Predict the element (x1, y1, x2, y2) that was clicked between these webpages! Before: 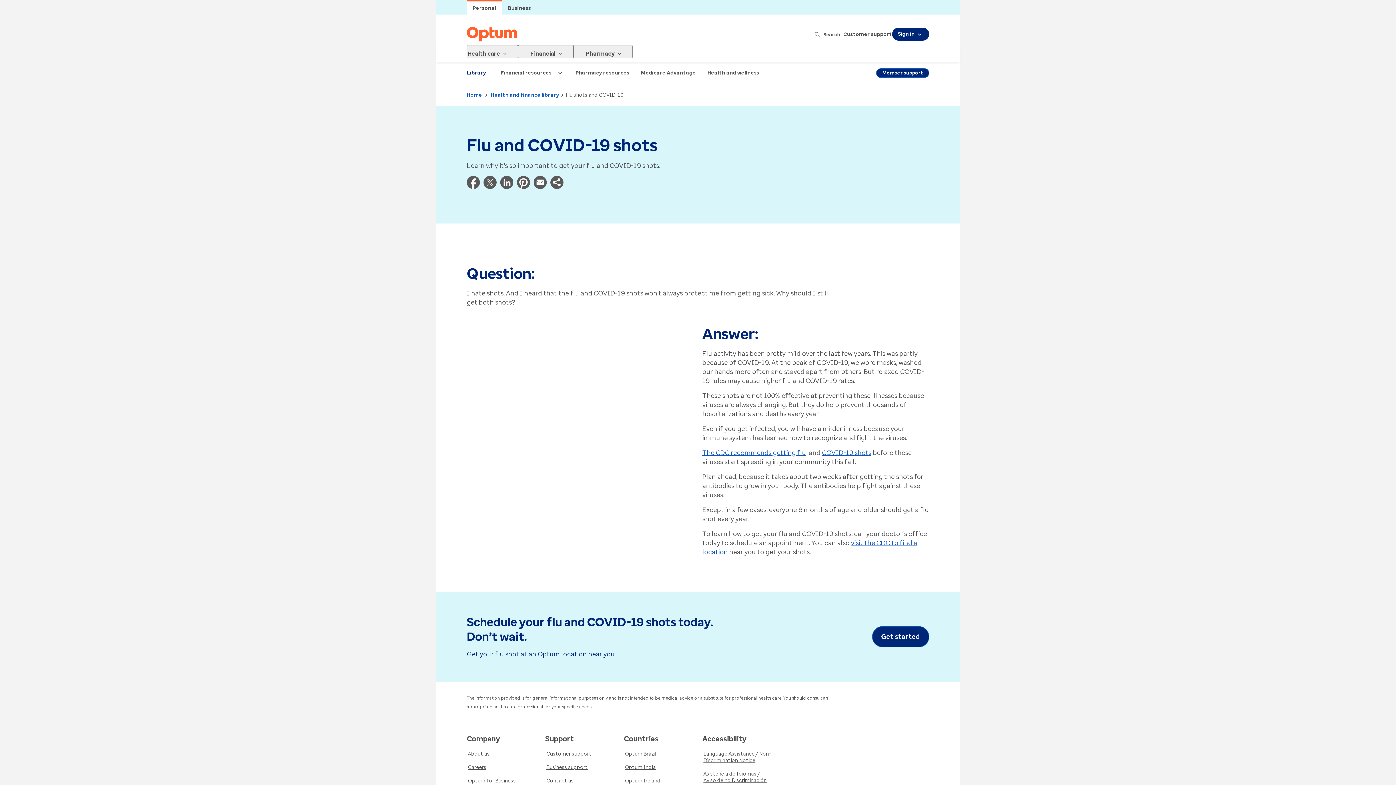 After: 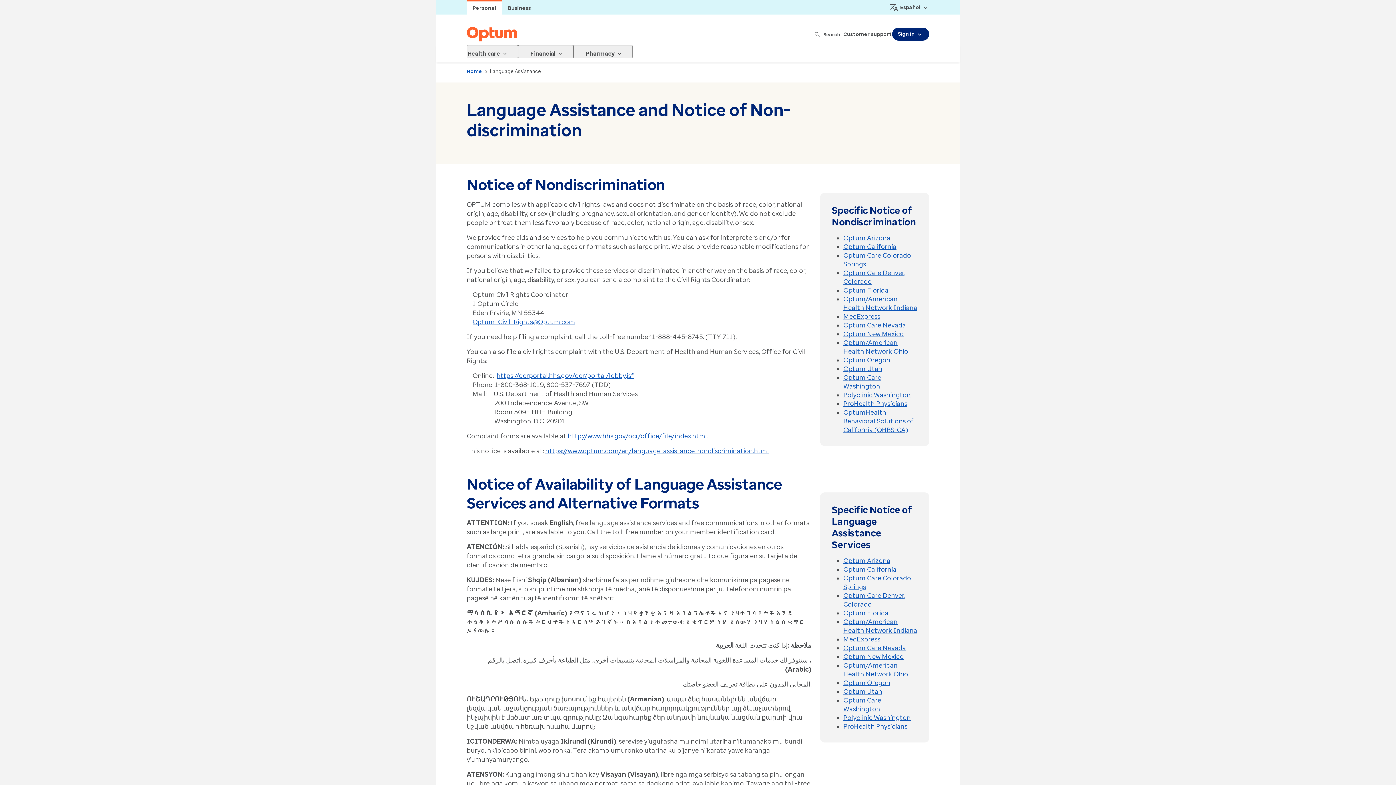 Action: bbox: (702, 749, 772, 766) label: Language Assistance / Non-Discrimination Notice